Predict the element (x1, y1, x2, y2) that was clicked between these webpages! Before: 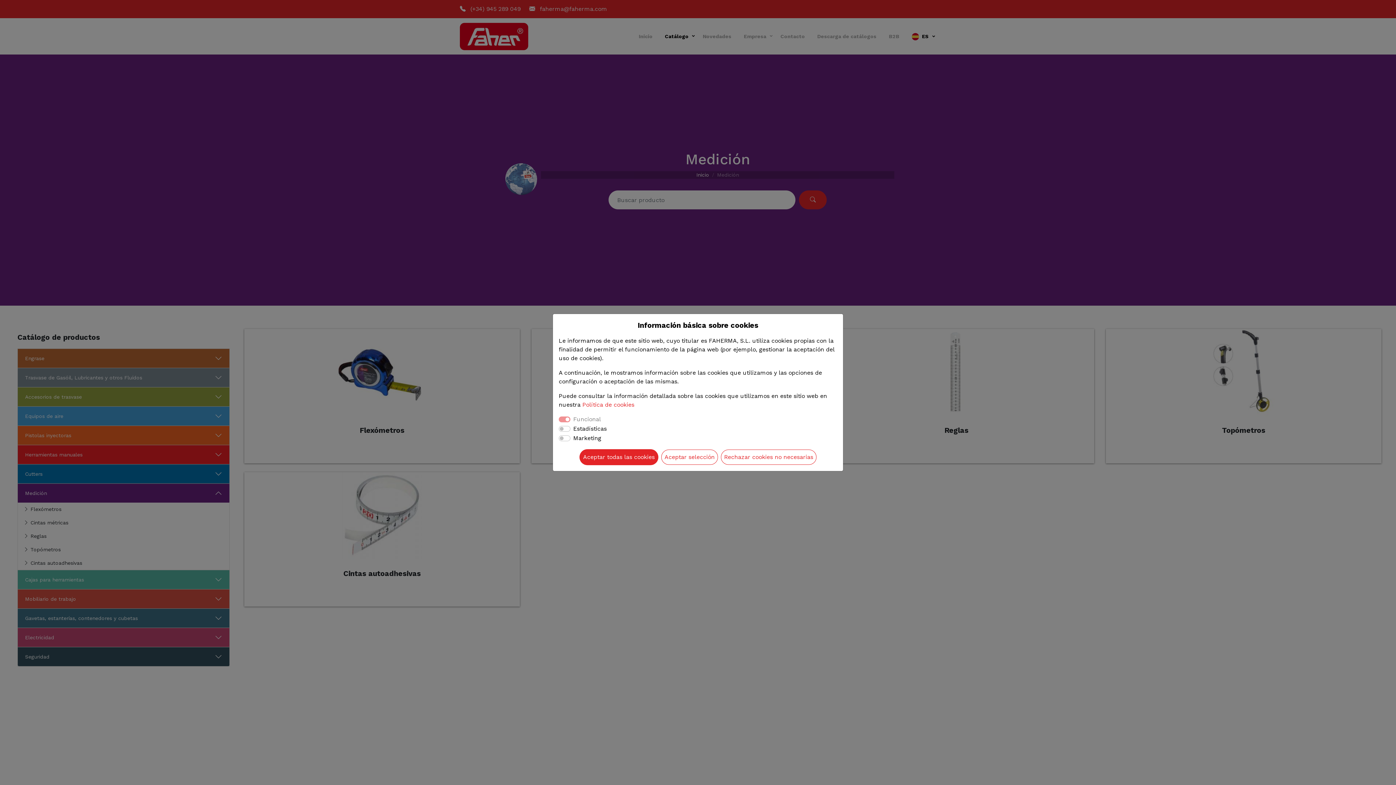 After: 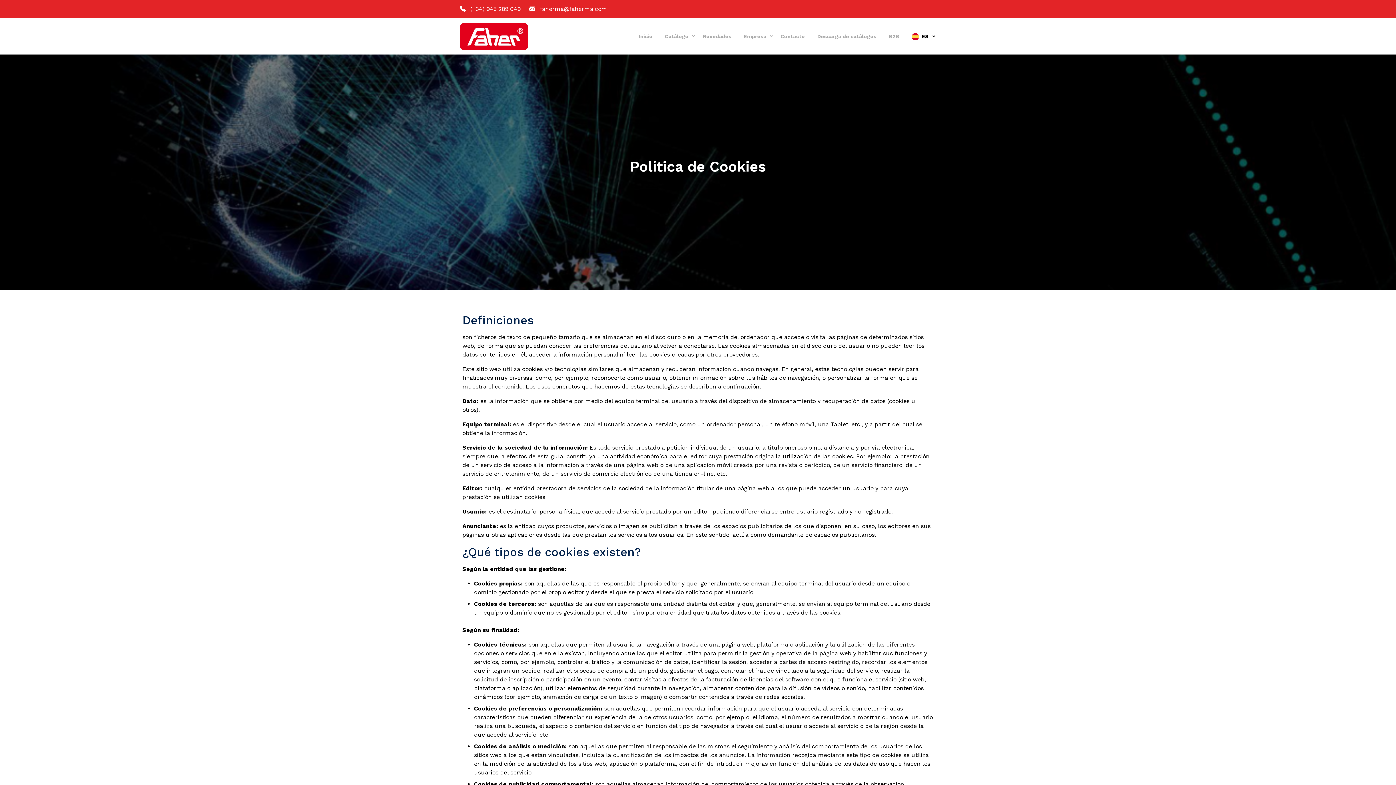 Action: label: Política de cookies bbox: (582, 401, 634, 408)